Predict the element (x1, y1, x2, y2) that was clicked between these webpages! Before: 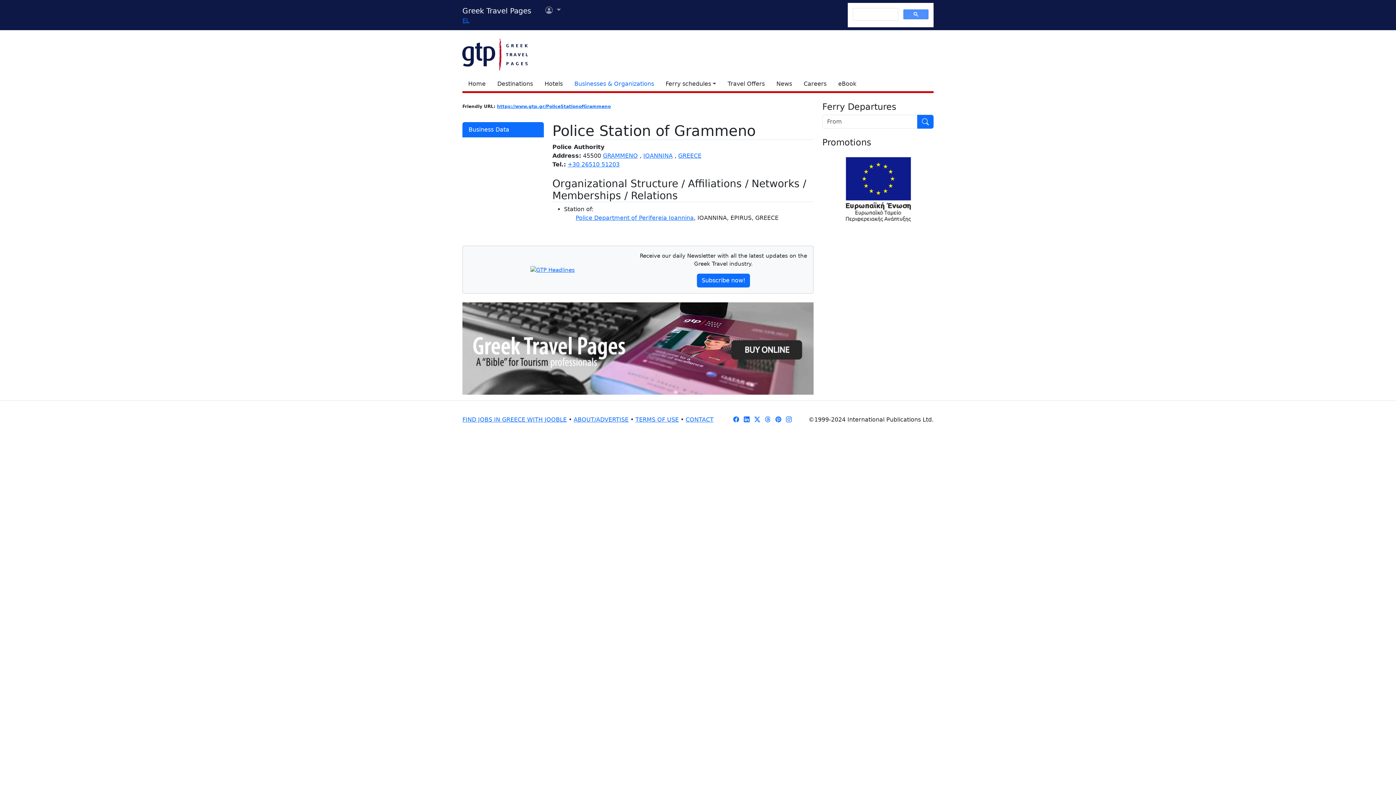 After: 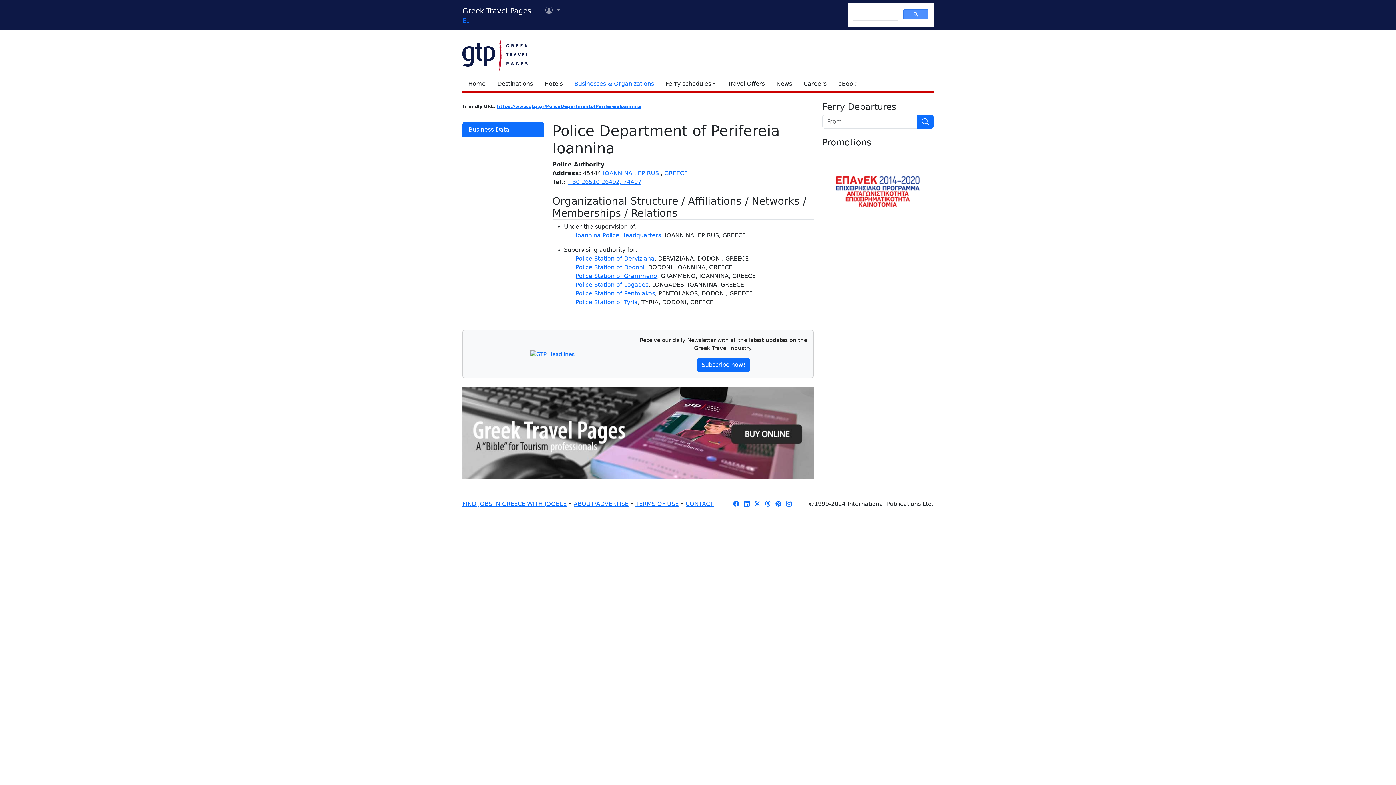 Action: bbox: (575, 214, 694, 221) label: Police Department of Perifereia Ioannina